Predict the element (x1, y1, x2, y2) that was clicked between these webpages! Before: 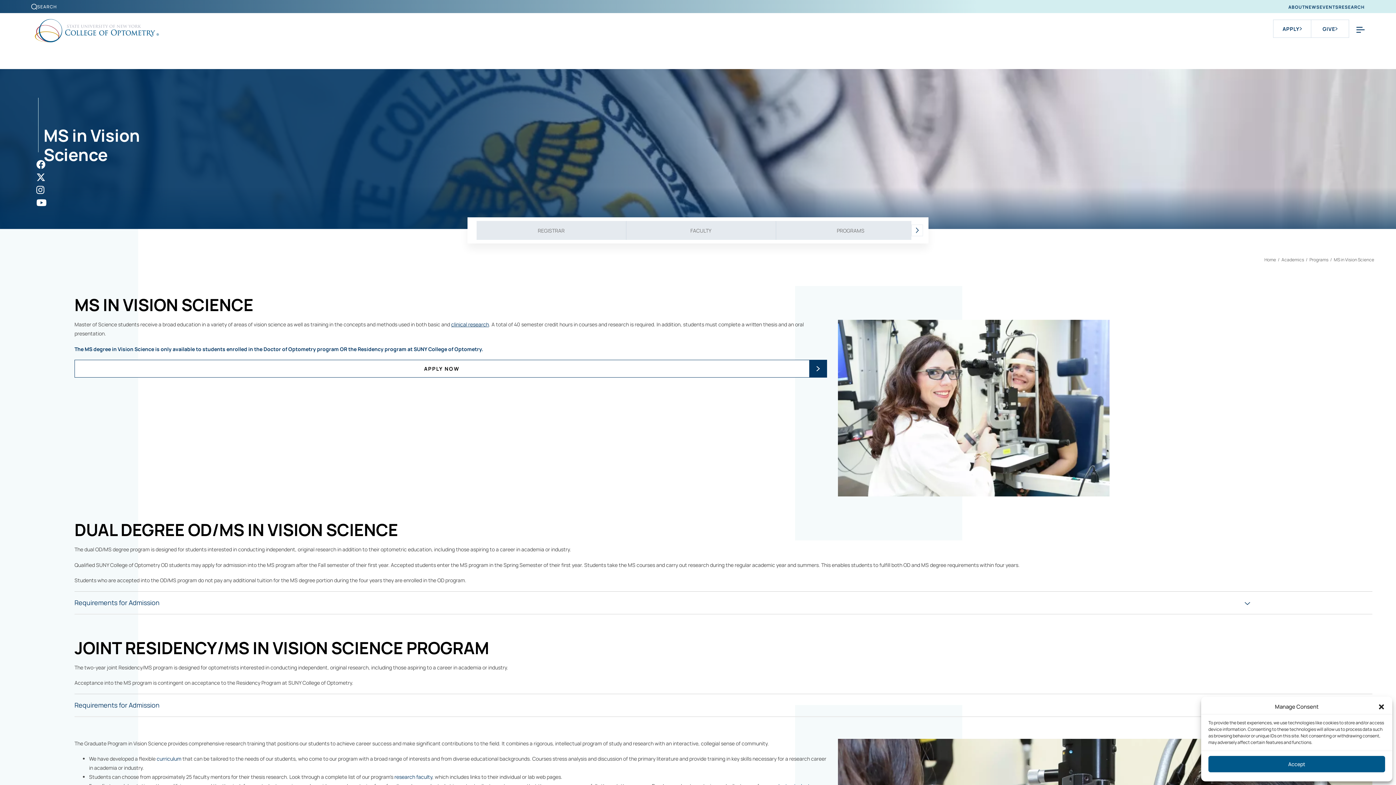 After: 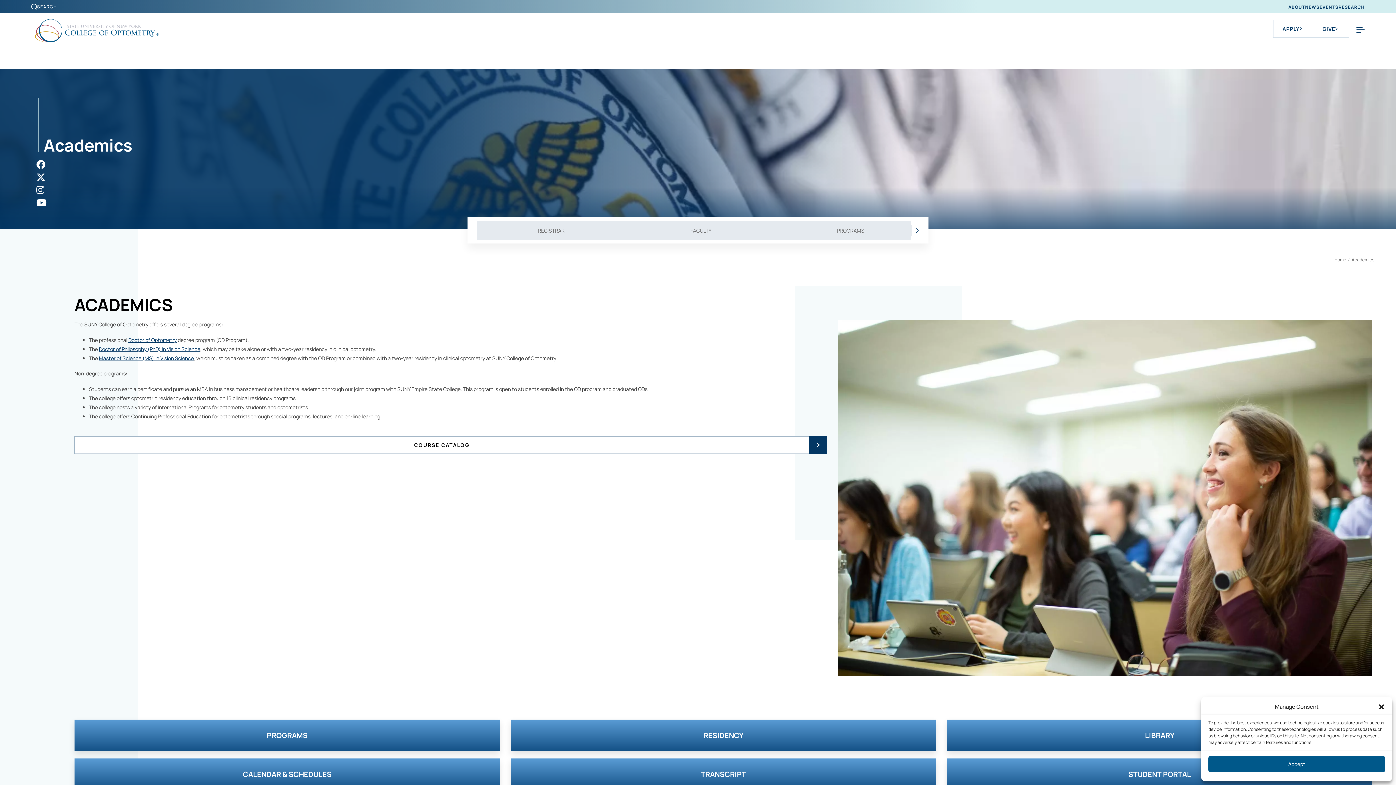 Action: label: Academics bbox: (1281, 256, 1304, 262)